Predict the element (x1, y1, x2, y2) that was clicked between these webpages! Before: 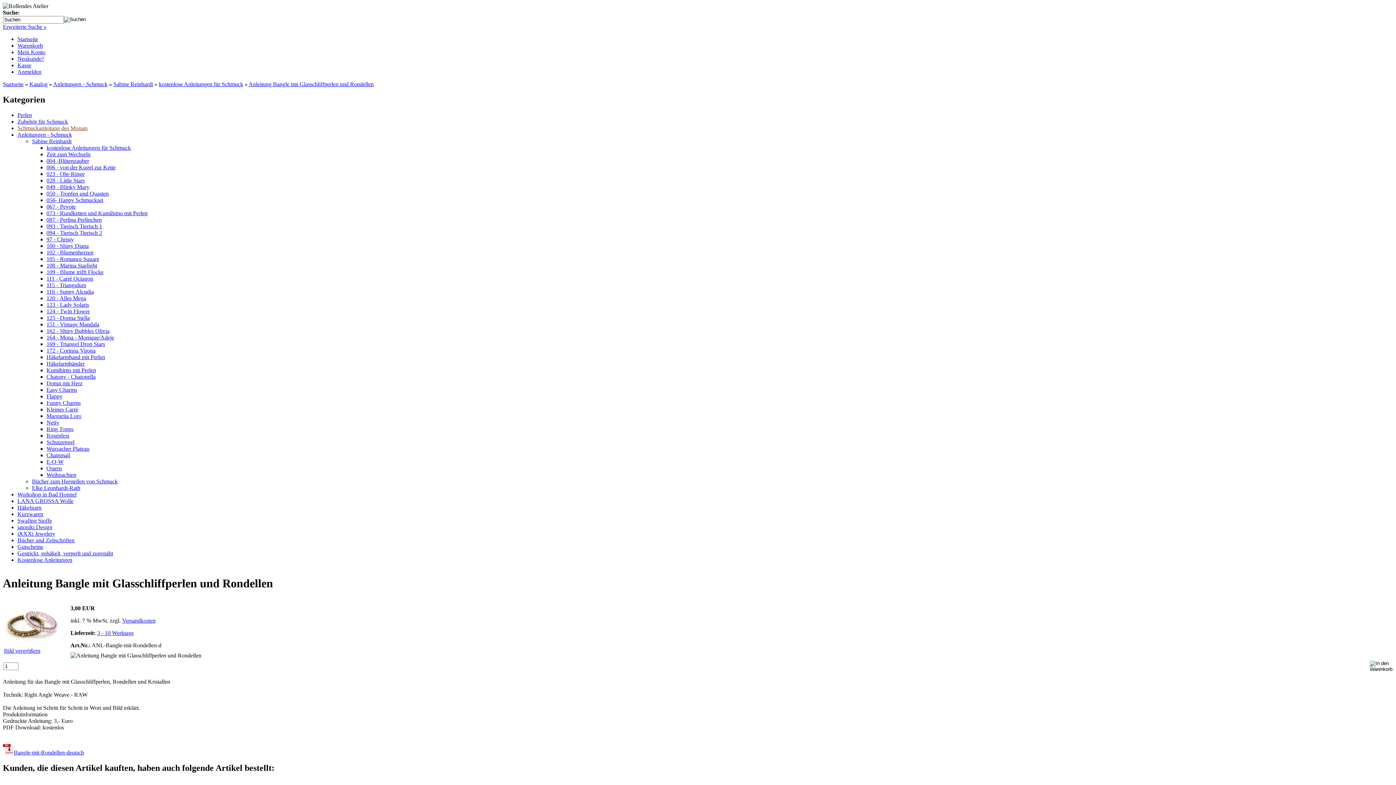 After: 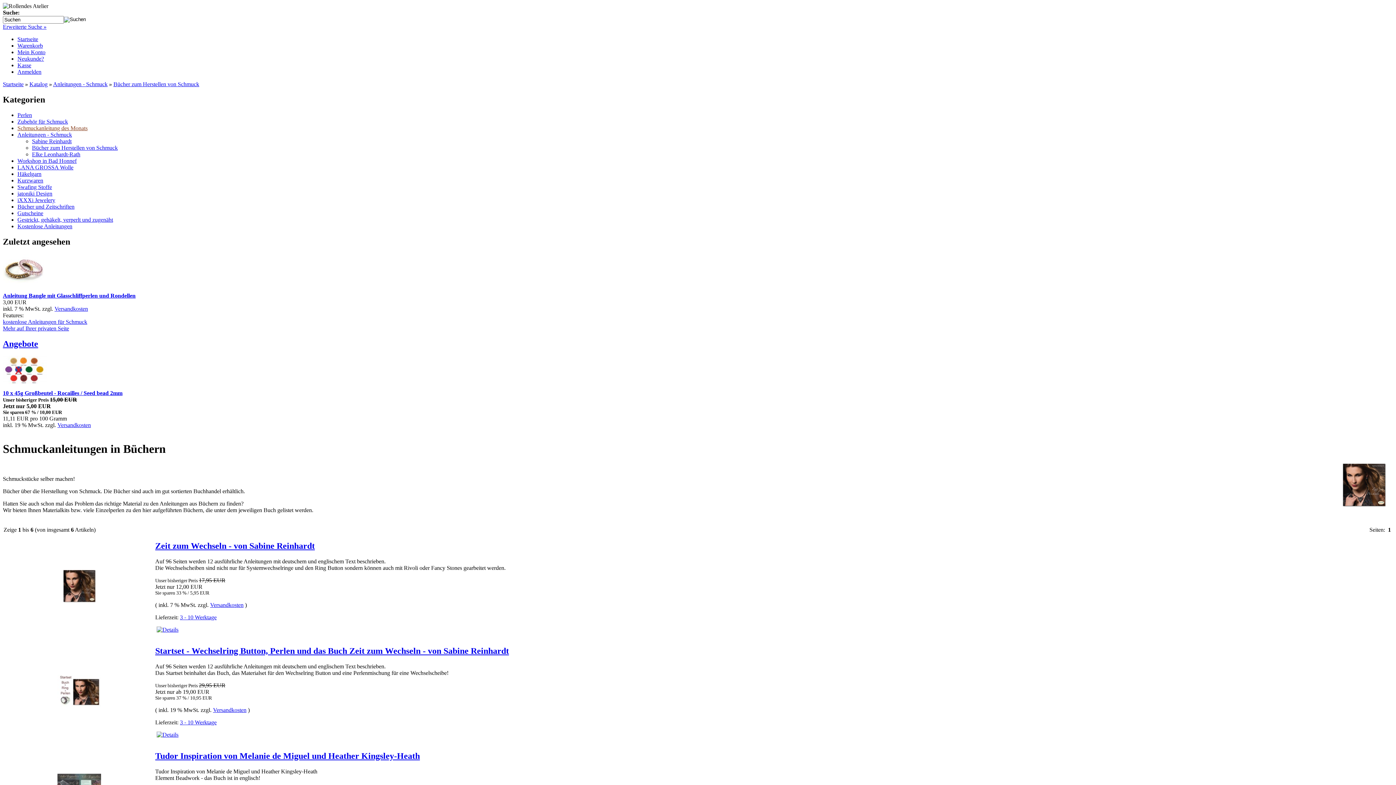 Action: bbox: (32, 478, 117, 484) label: Bücher zum Herstellen von Schmuck